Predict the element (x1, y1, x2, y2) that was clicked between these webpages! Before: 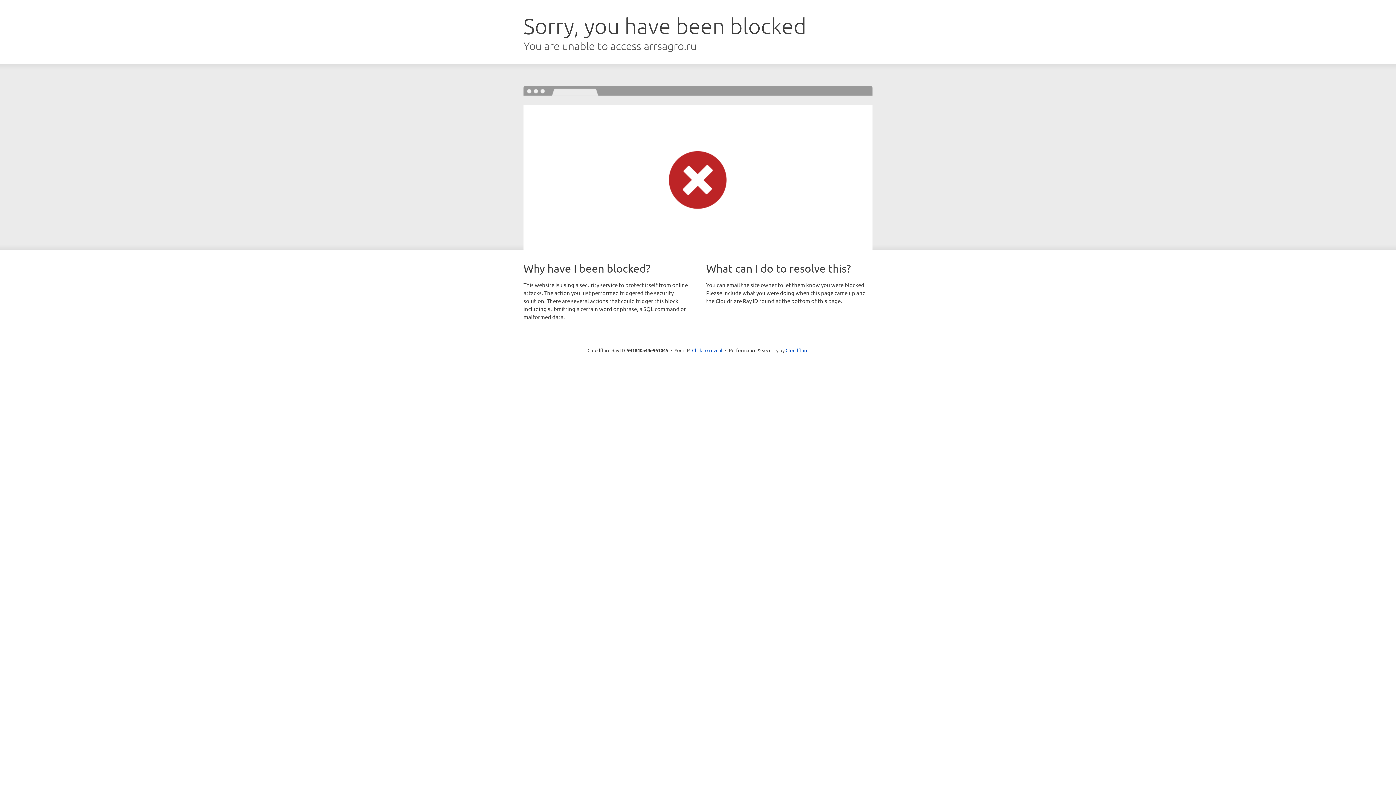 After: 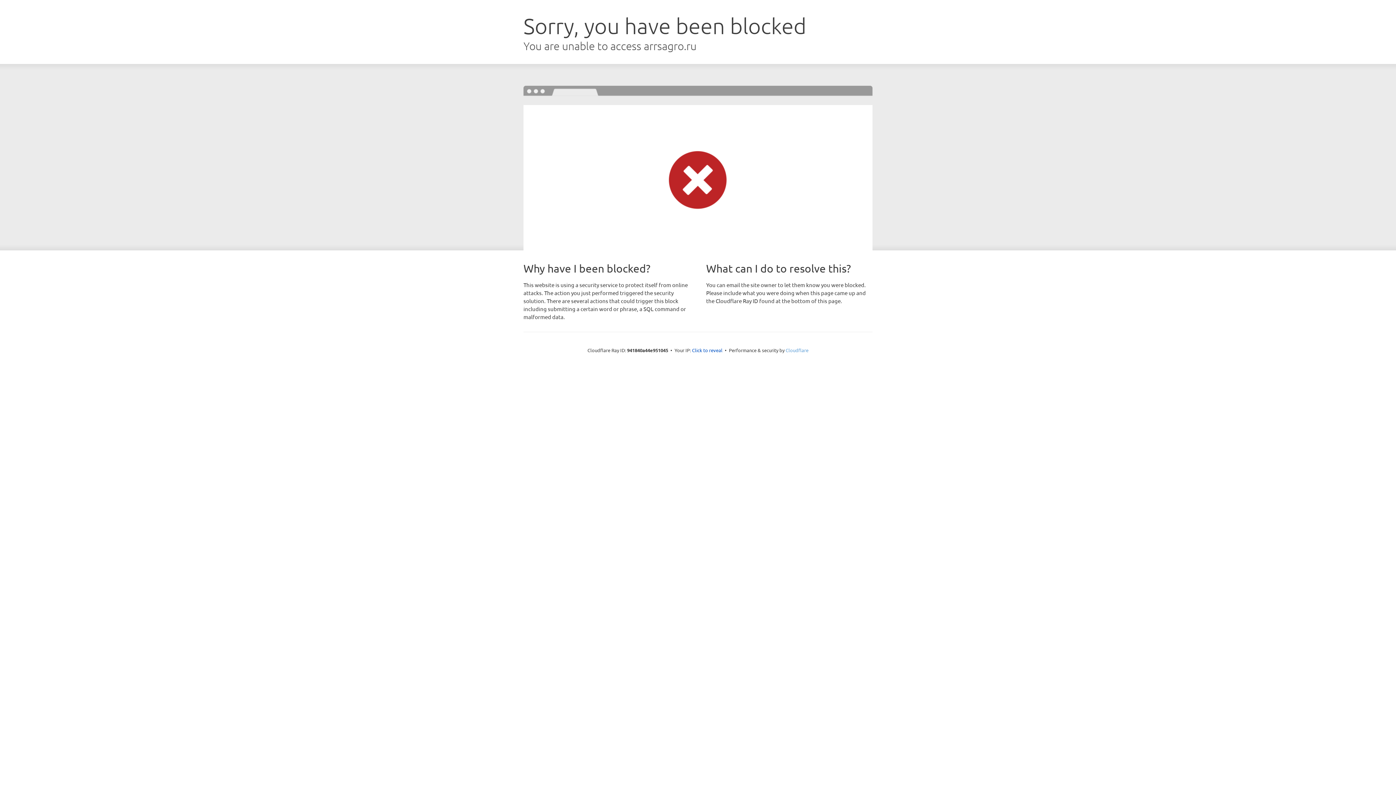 Action: bbox: (785, 347, 808, 353) label: Cloudflare